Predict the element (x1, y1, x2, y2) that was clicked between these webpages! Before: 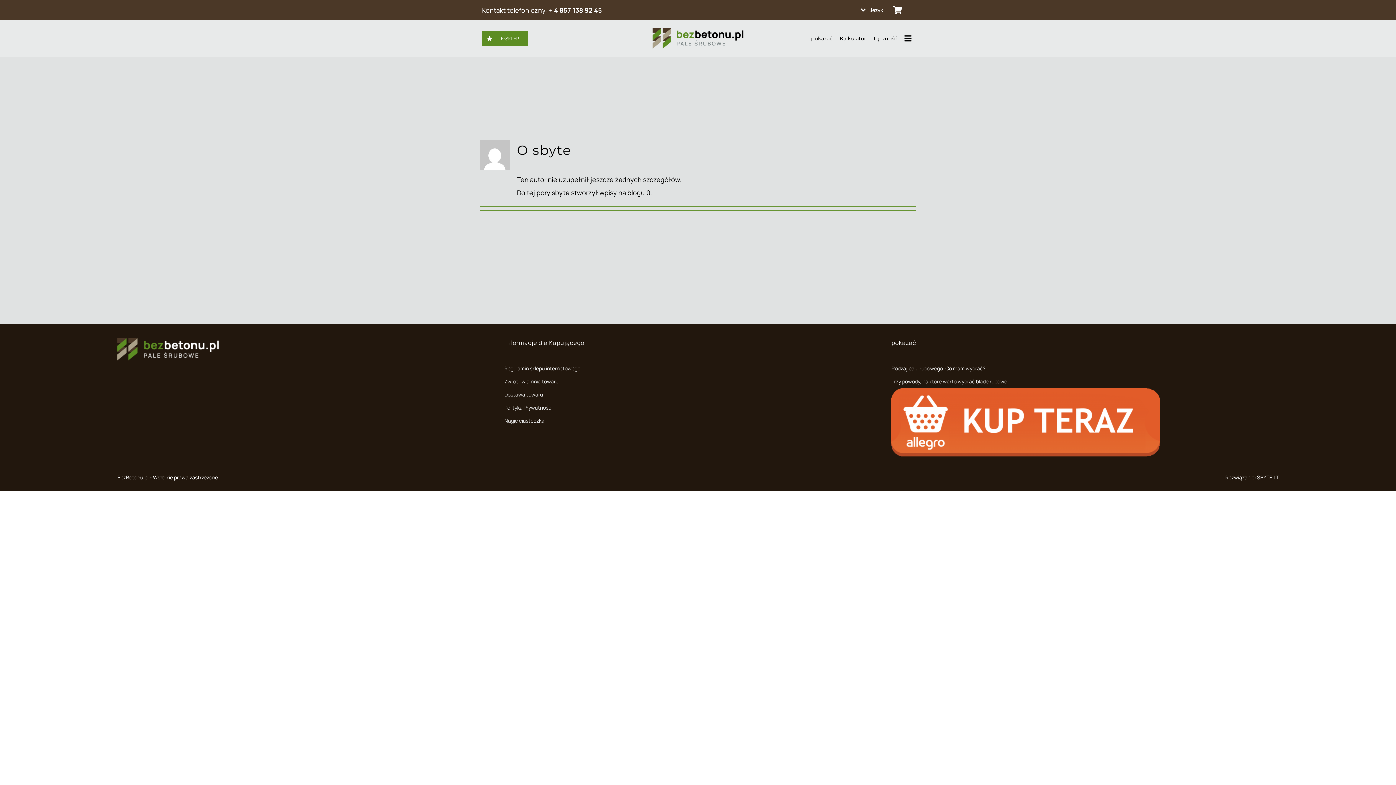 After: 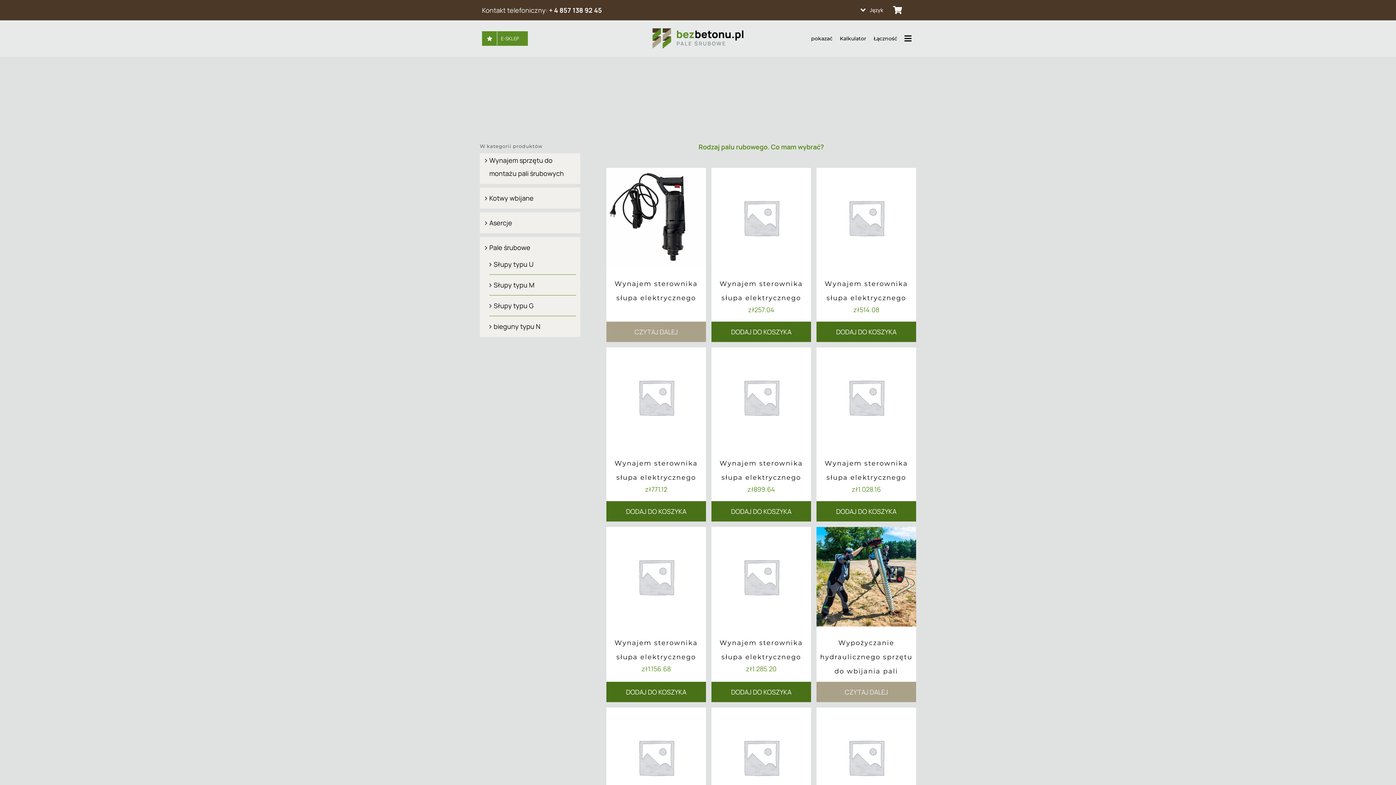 Action: label: E-SKLEP bbox: (482, 31, 528, 45)